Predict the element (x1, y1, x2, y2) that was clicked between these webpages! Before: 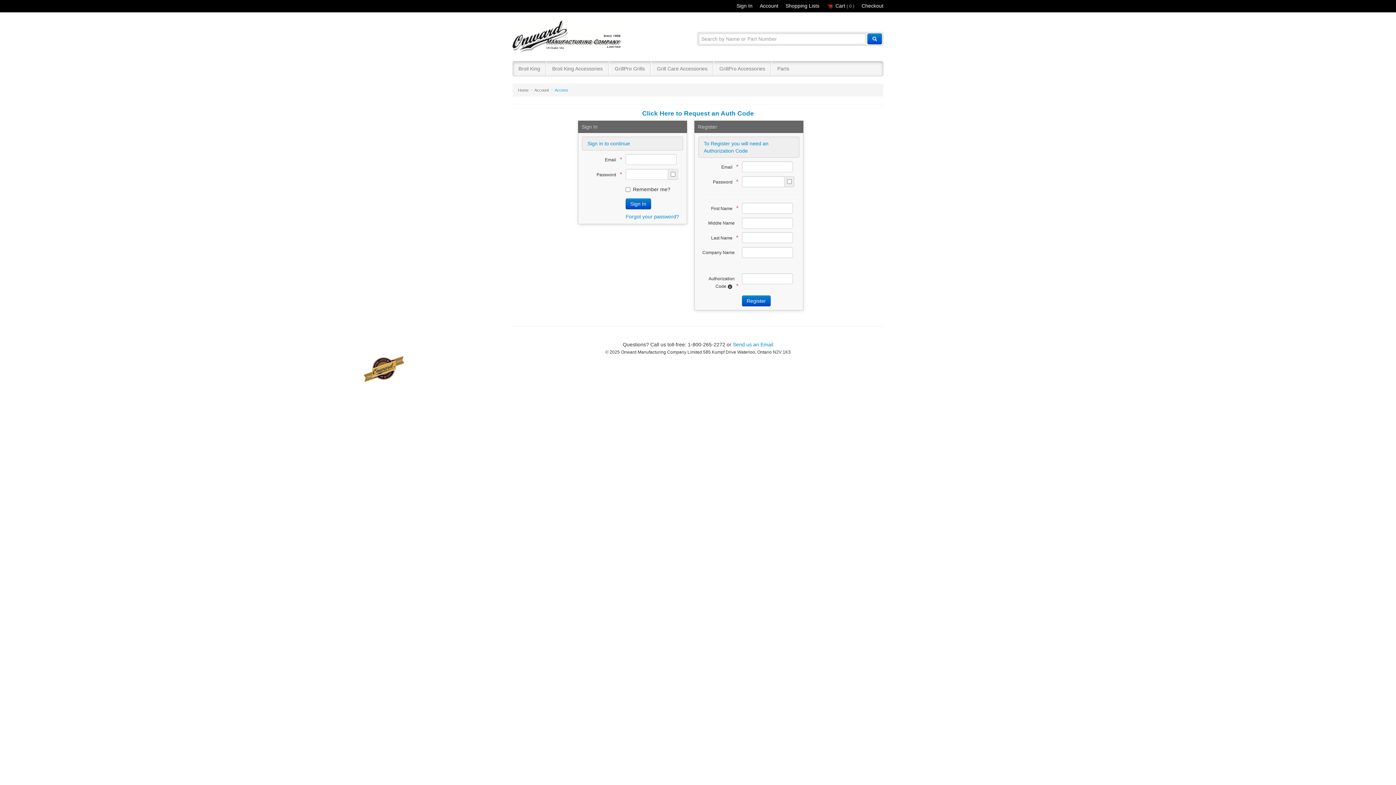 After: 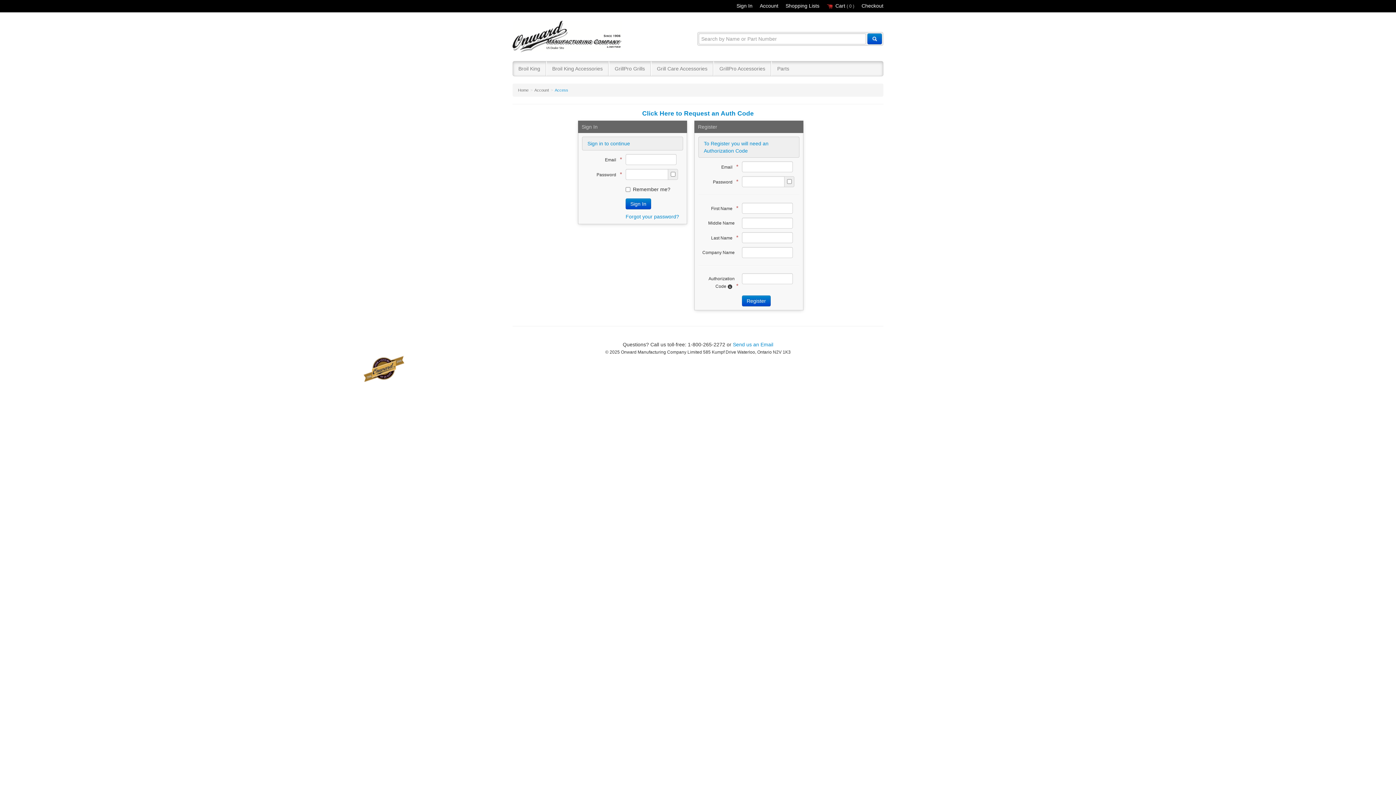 Action: bbox: (771, 61, 794, 76) label: Parts